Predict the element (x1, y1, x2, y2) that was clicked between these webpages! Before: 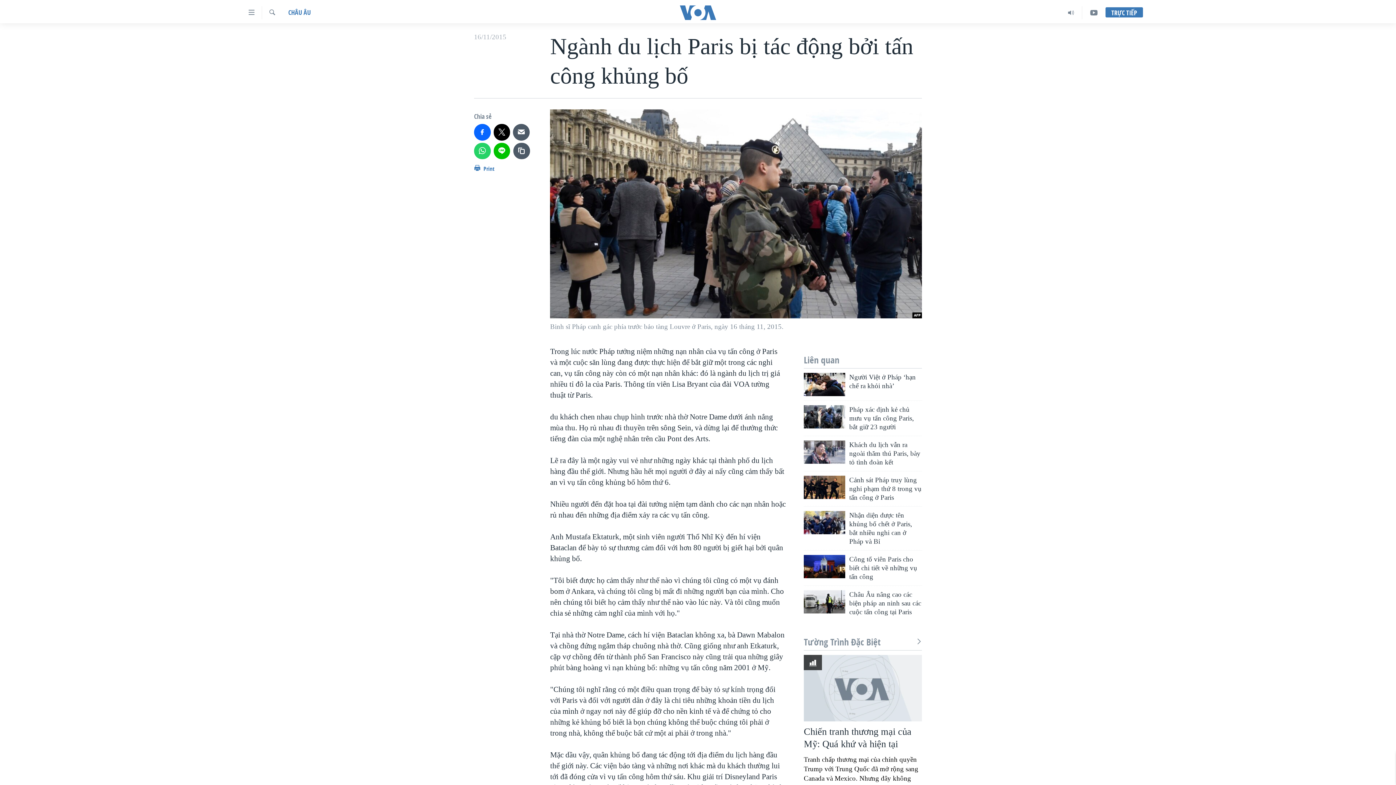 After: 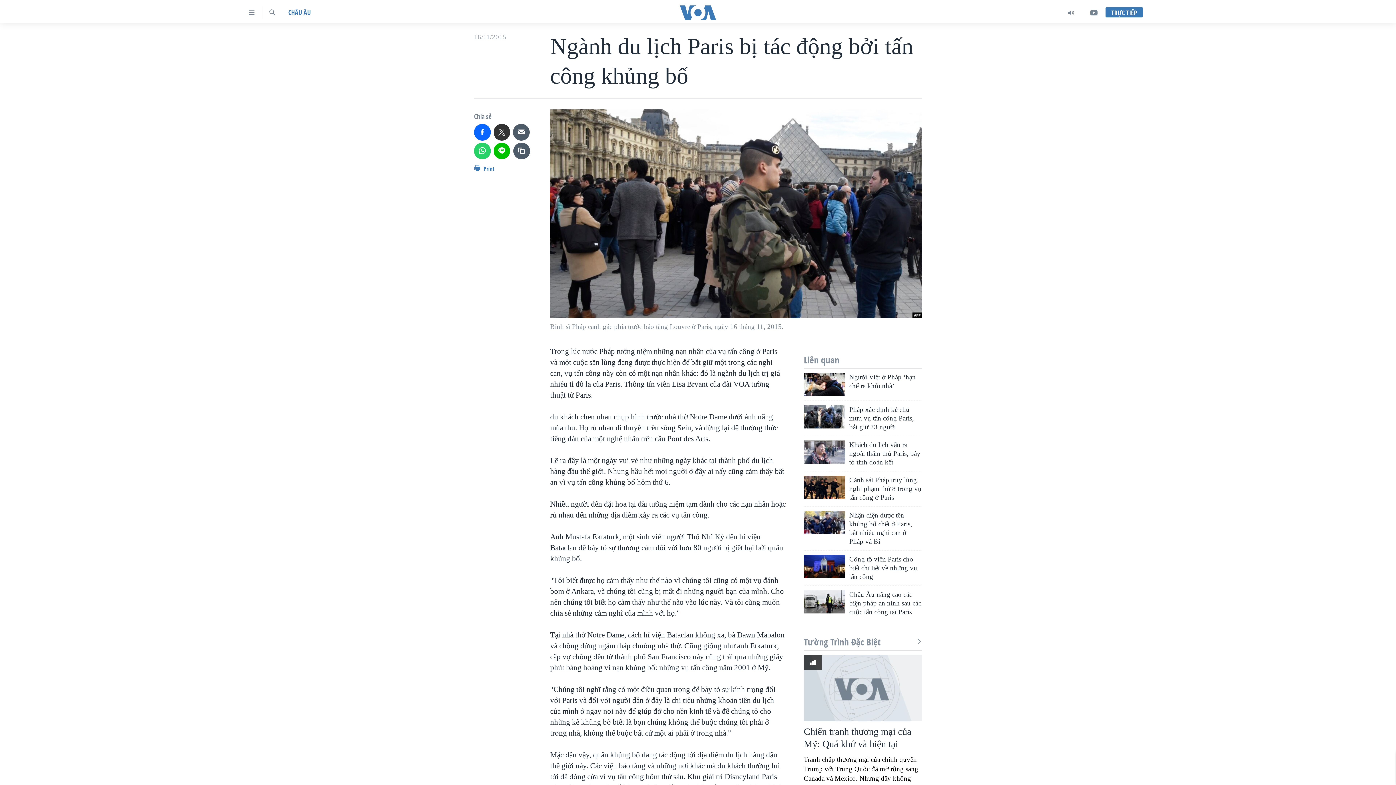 Action: bbox: (493, 124, 510, 140)